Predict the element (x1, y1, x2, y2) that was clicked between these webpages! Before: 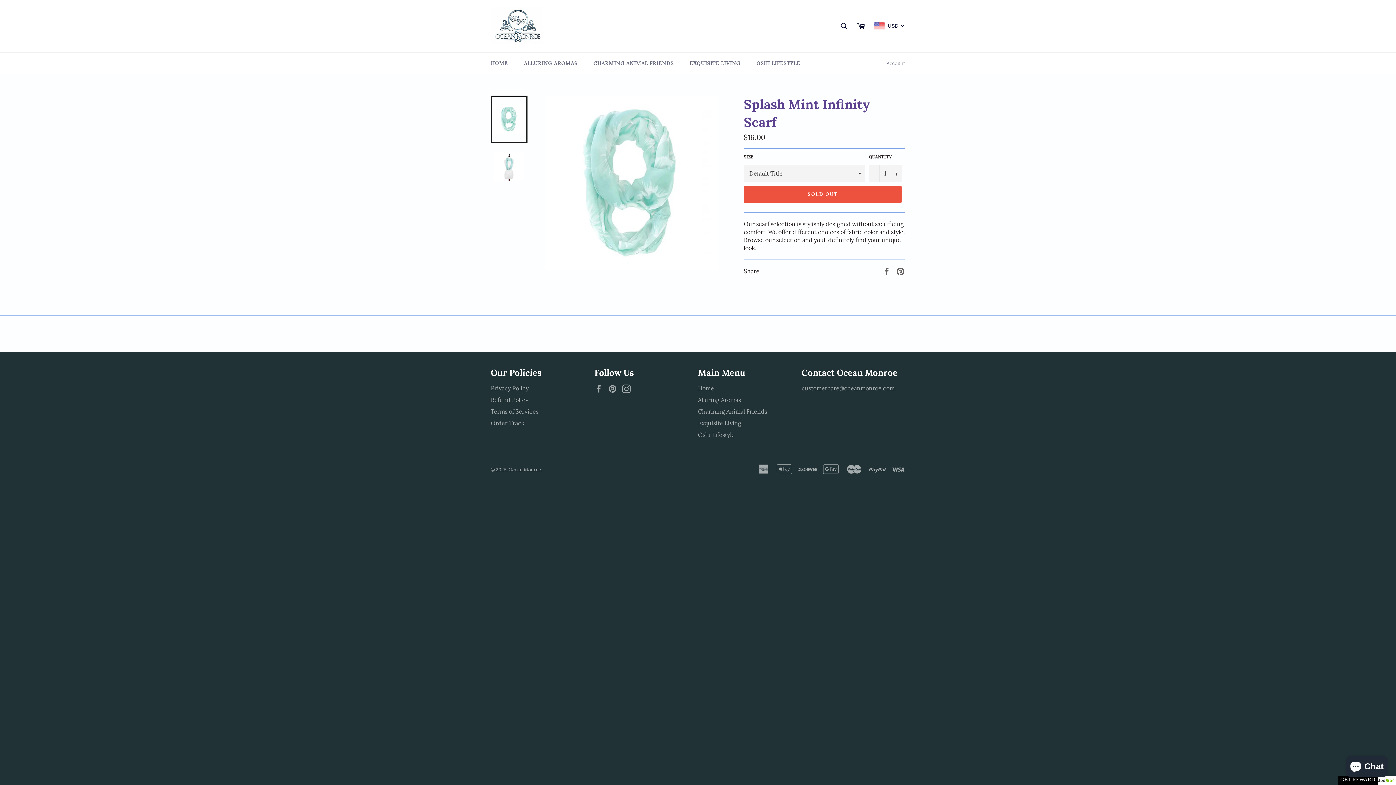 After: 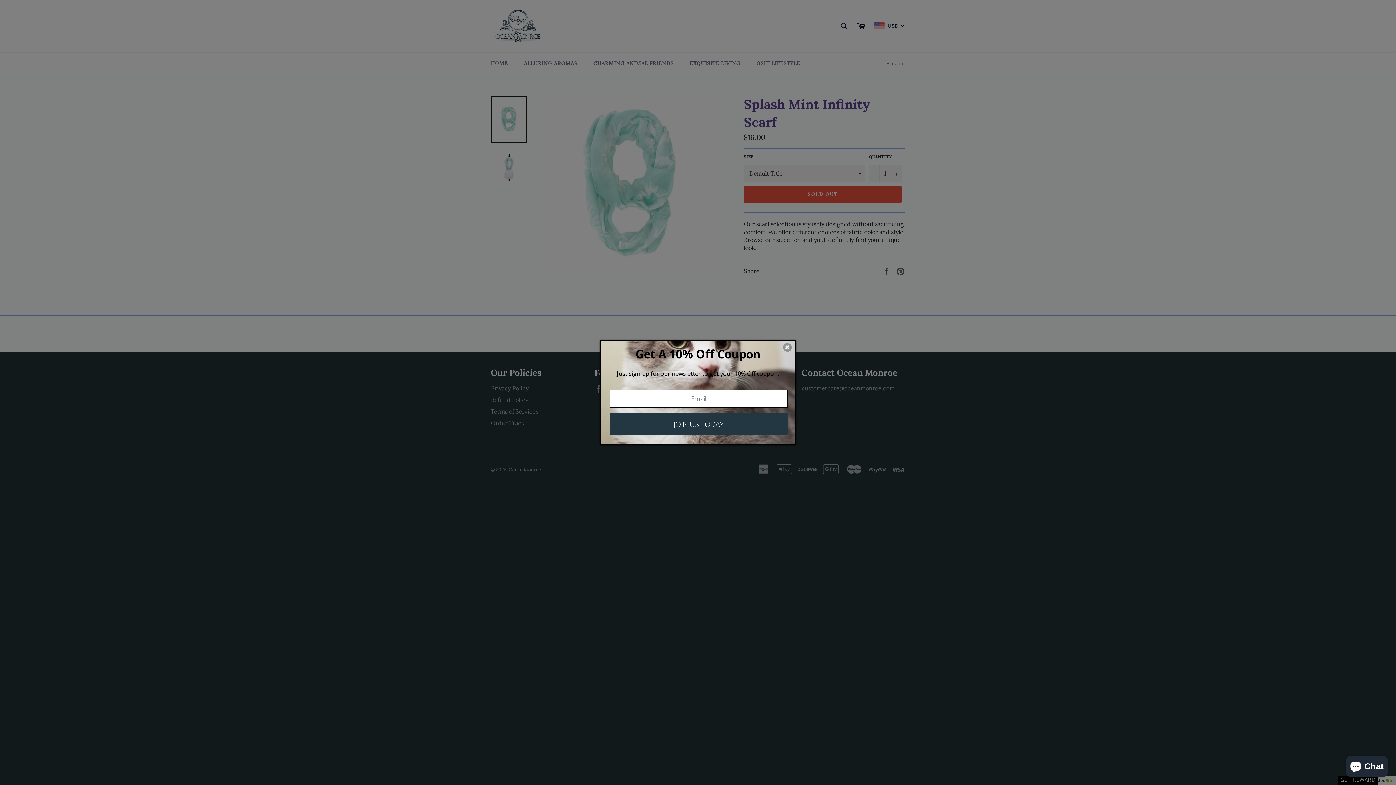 Action: bbox: (490, 95, 527, 142)